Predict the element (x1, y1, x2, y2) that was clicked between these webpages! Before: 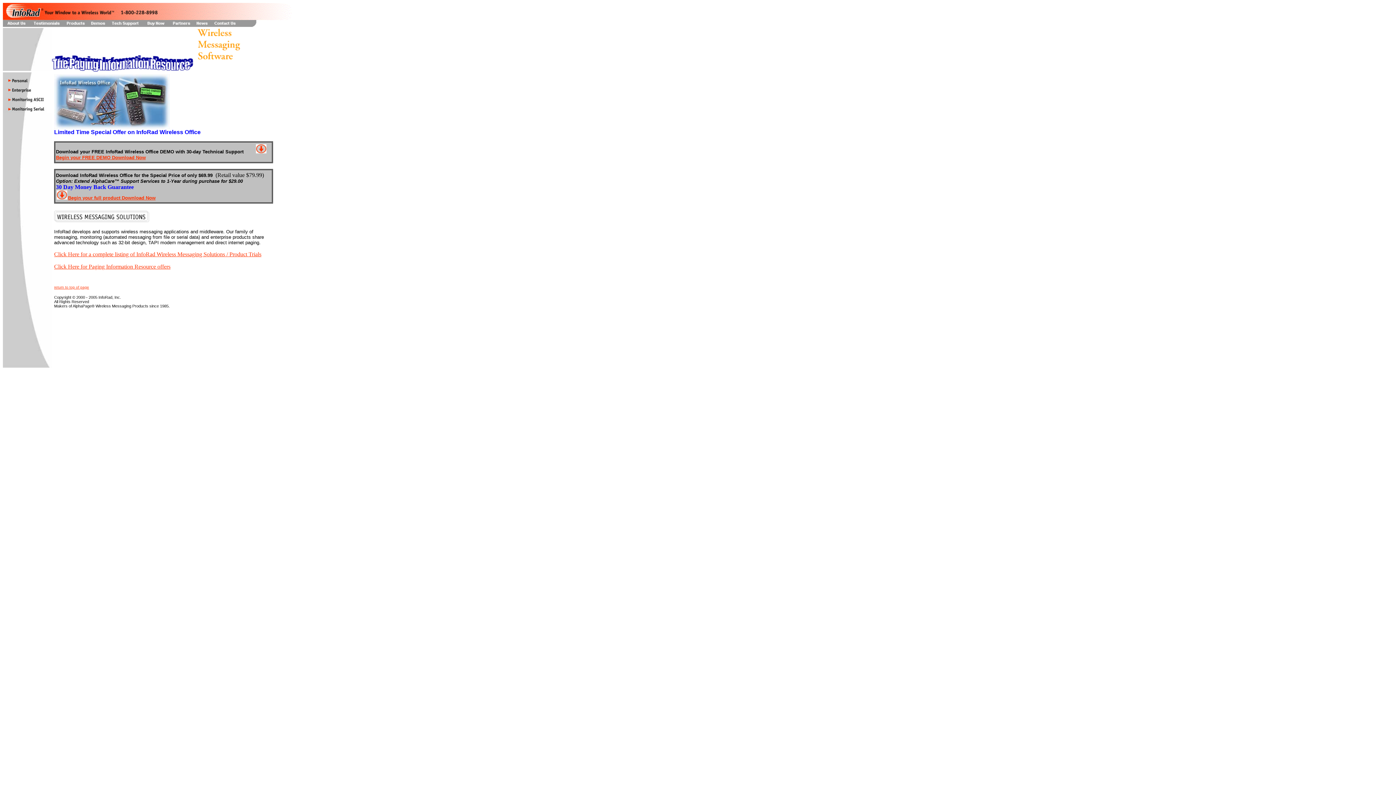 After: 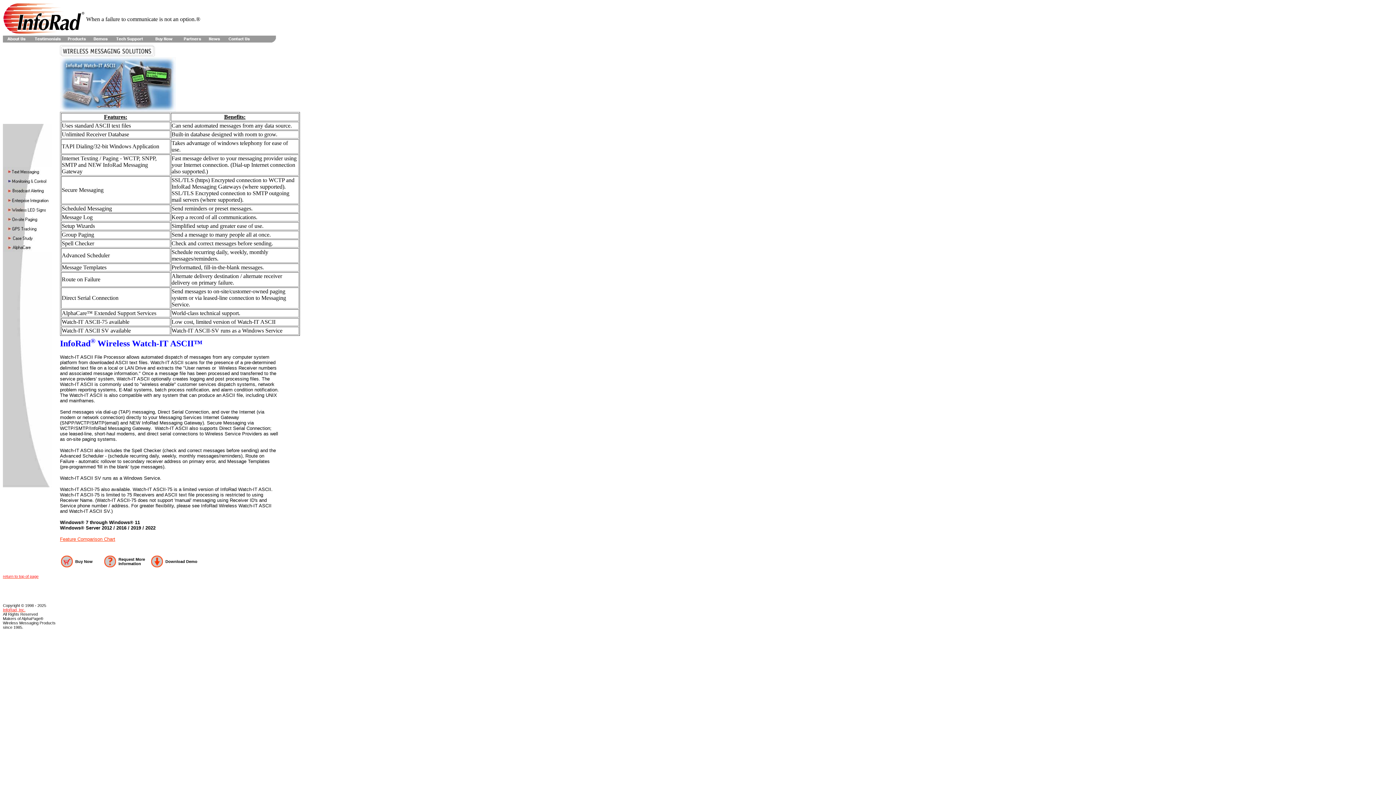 Action: bbox: (2, 98, 52, 104)